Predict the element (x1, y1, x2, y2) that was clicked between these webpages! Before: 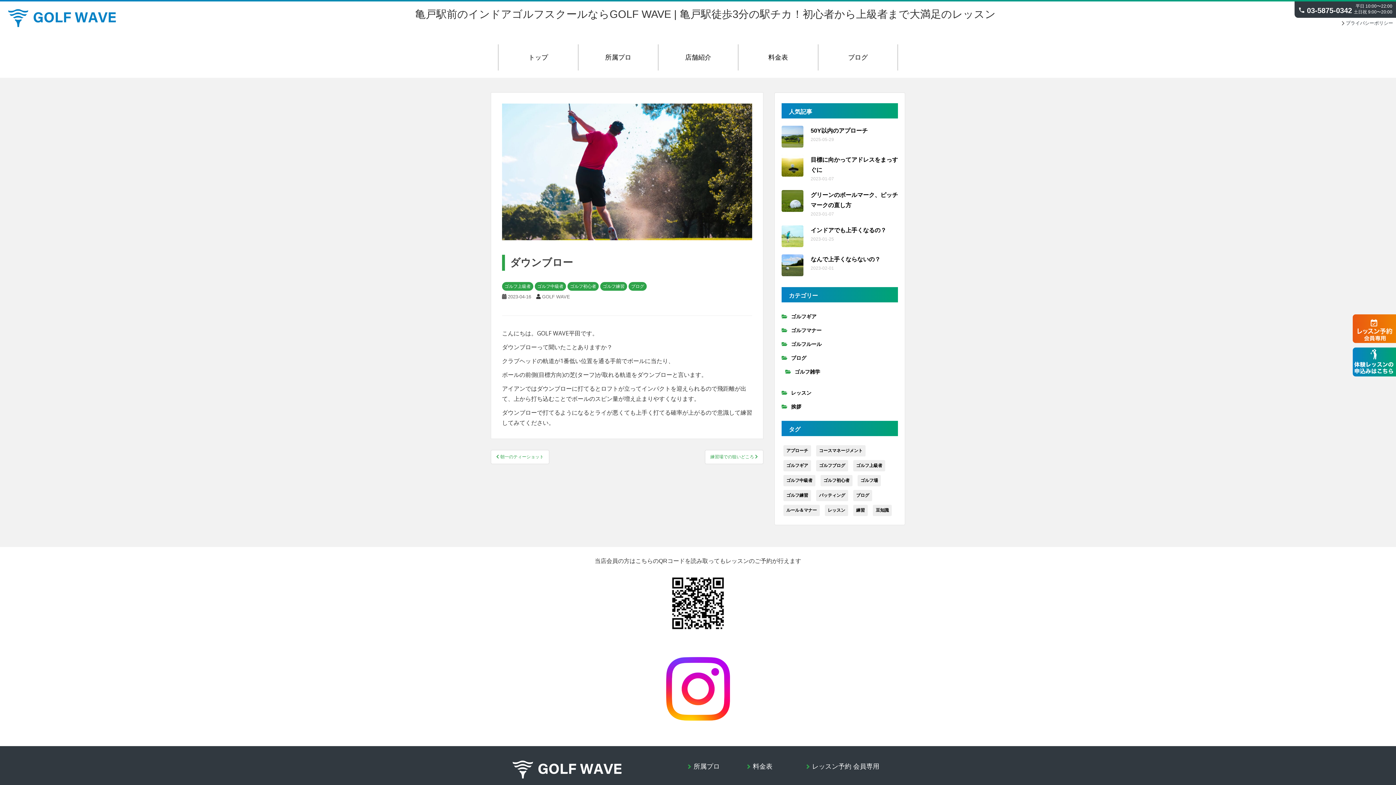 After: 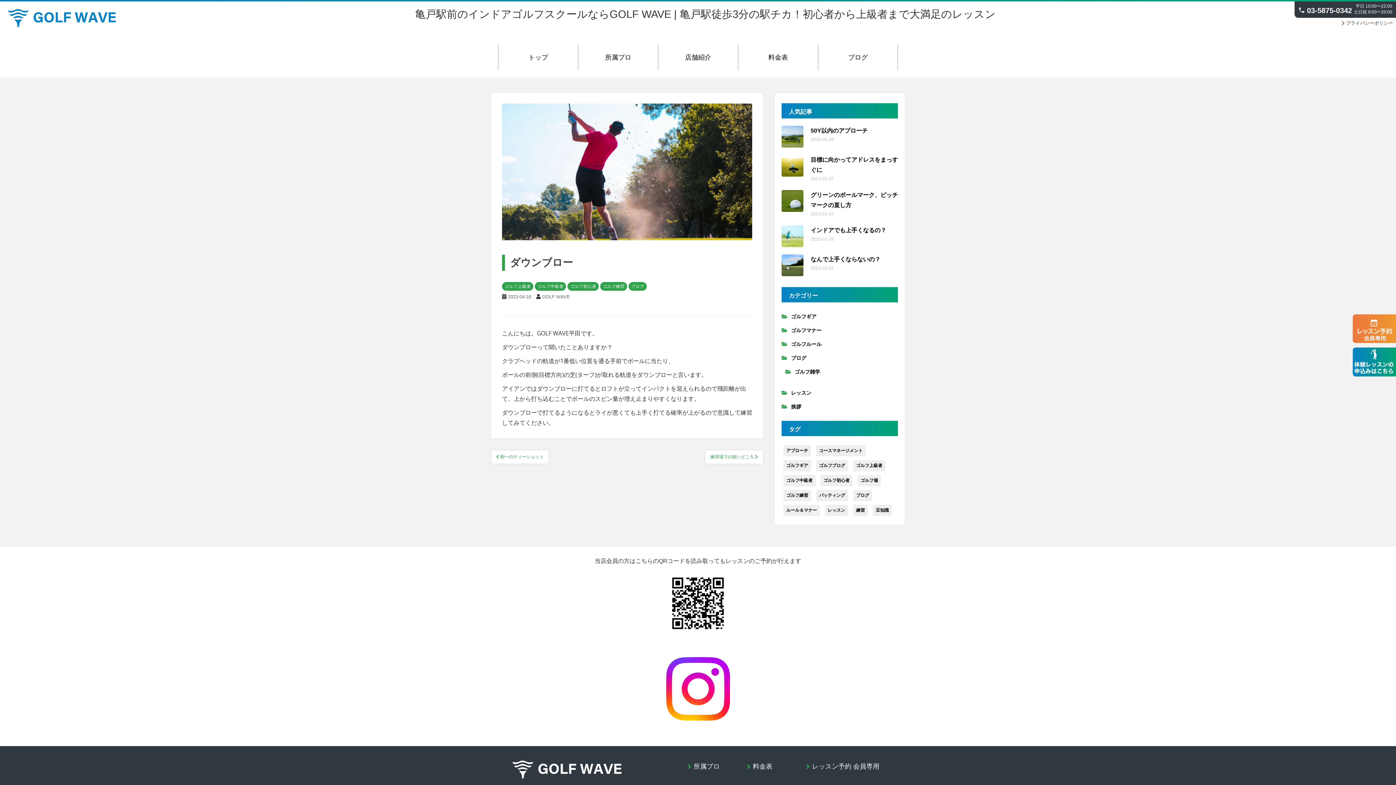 Action: bbox: (1352, 314, 1396, 343)